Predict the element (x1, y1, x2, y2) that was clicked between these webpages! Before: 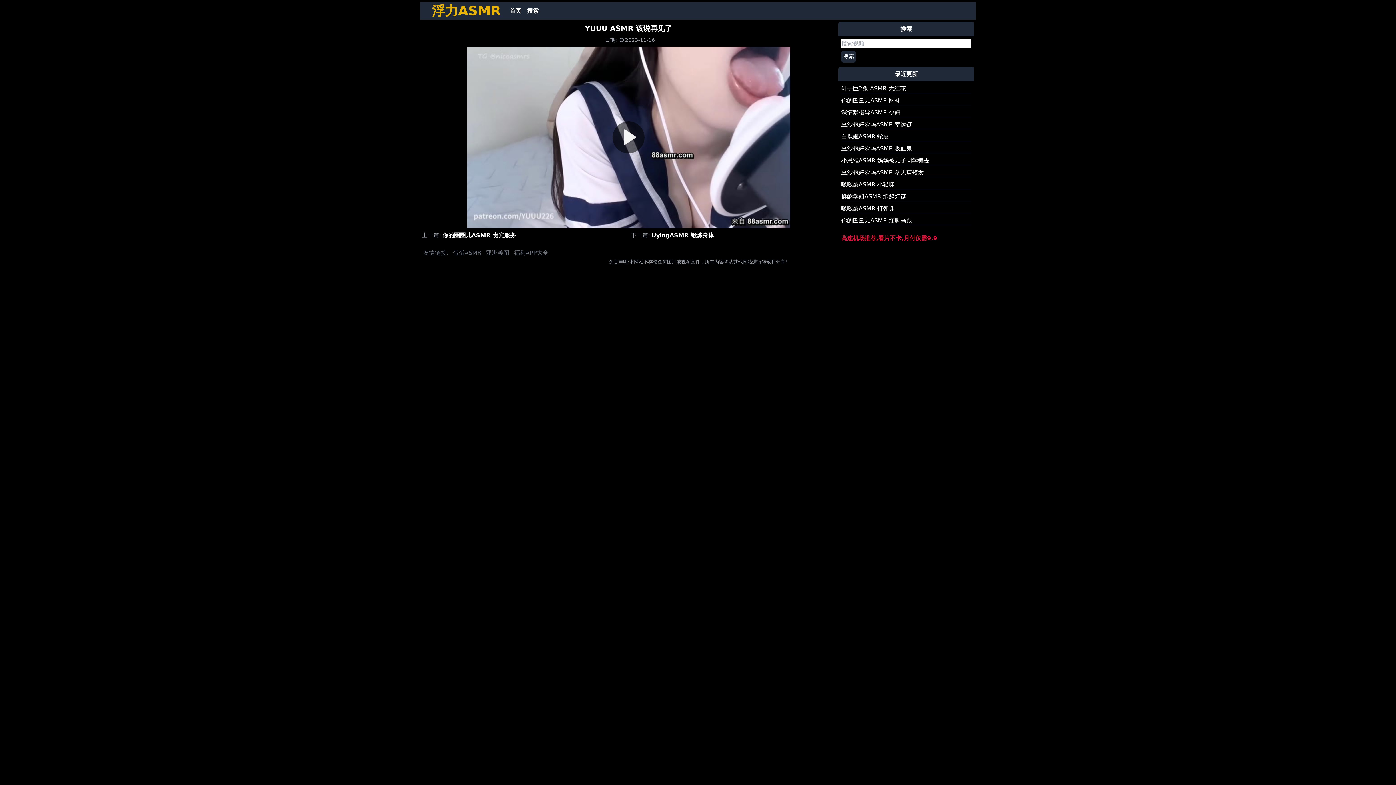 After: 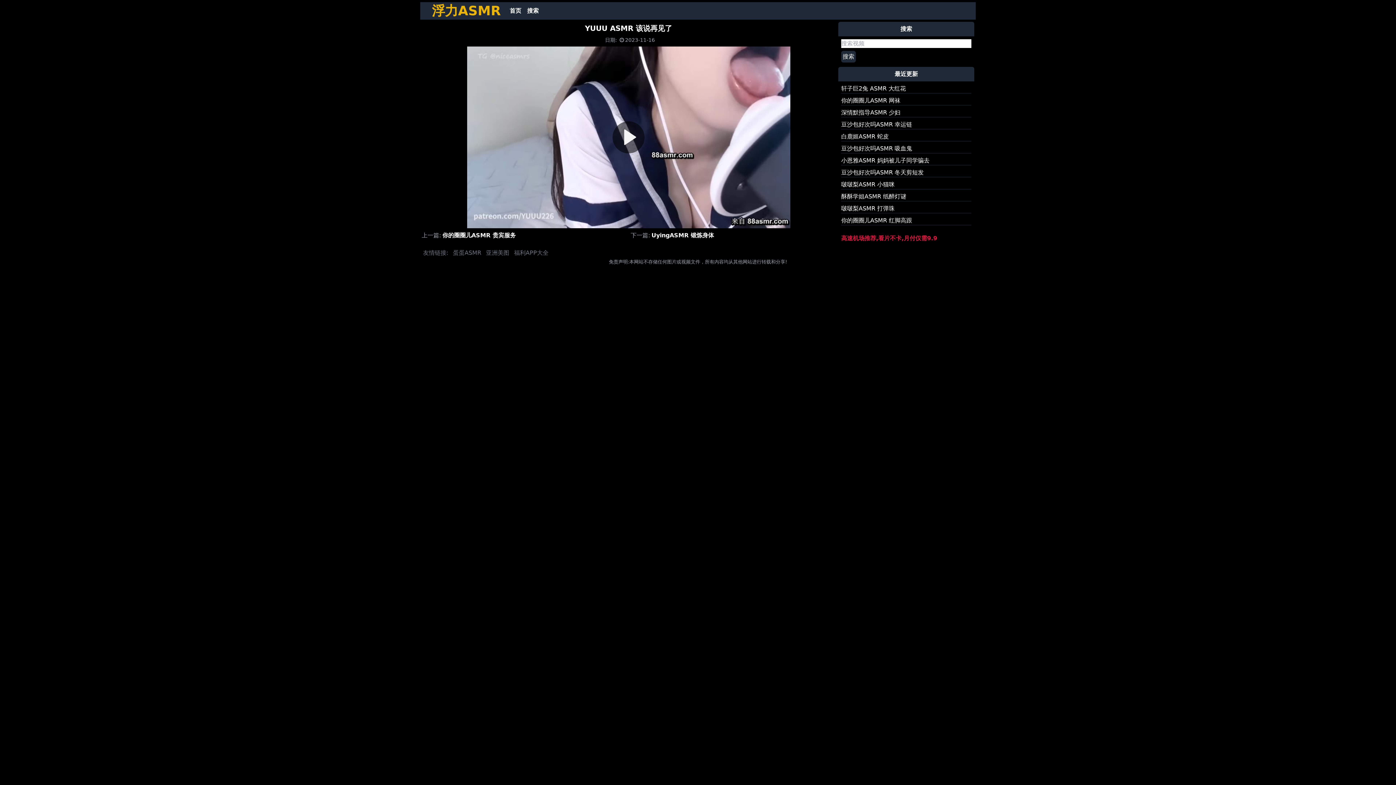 Action: bbox: (486, 249, 509, 256) label: 亚洲美图